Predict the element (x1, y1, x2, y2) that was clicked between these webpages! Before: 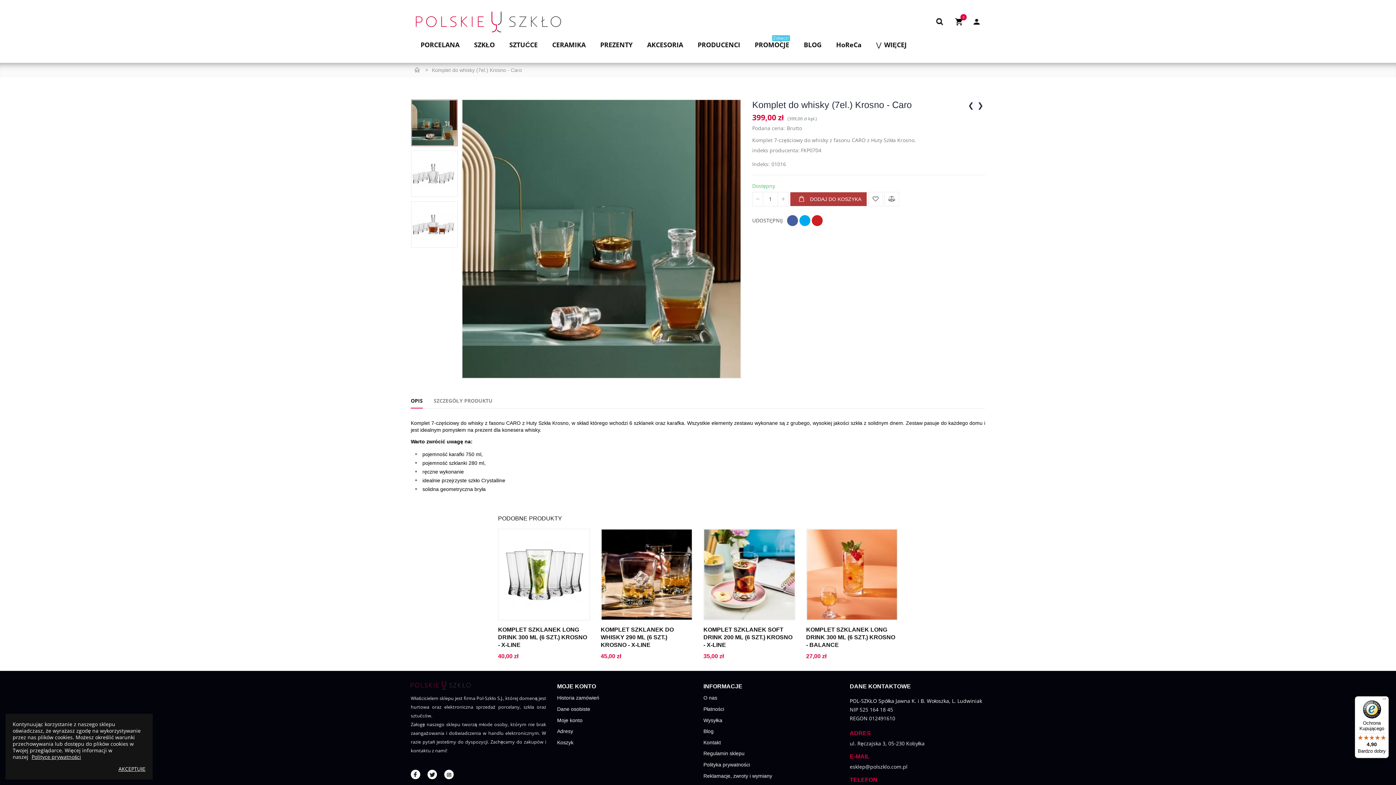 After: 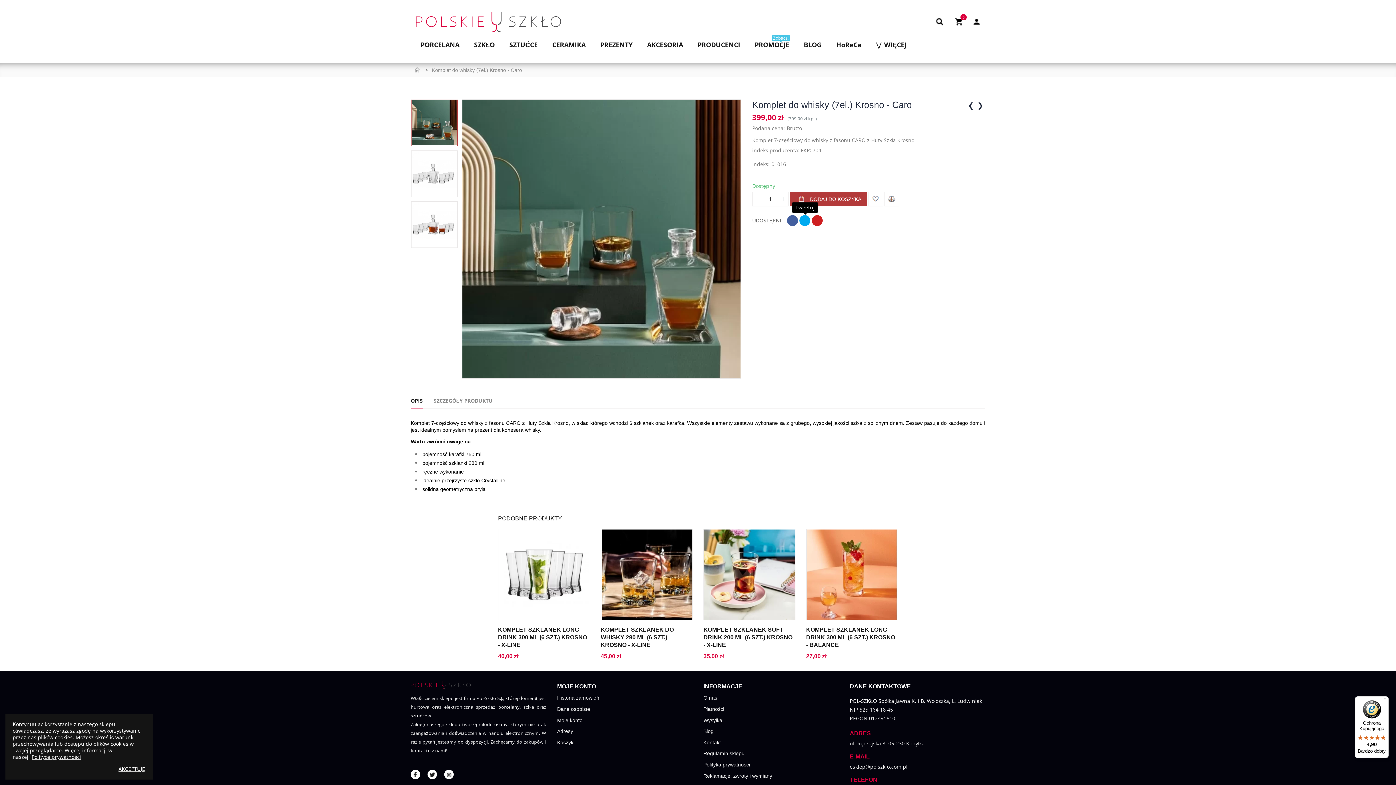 Action: bbox: (799, 215, 810, 226) label: Tweetuj